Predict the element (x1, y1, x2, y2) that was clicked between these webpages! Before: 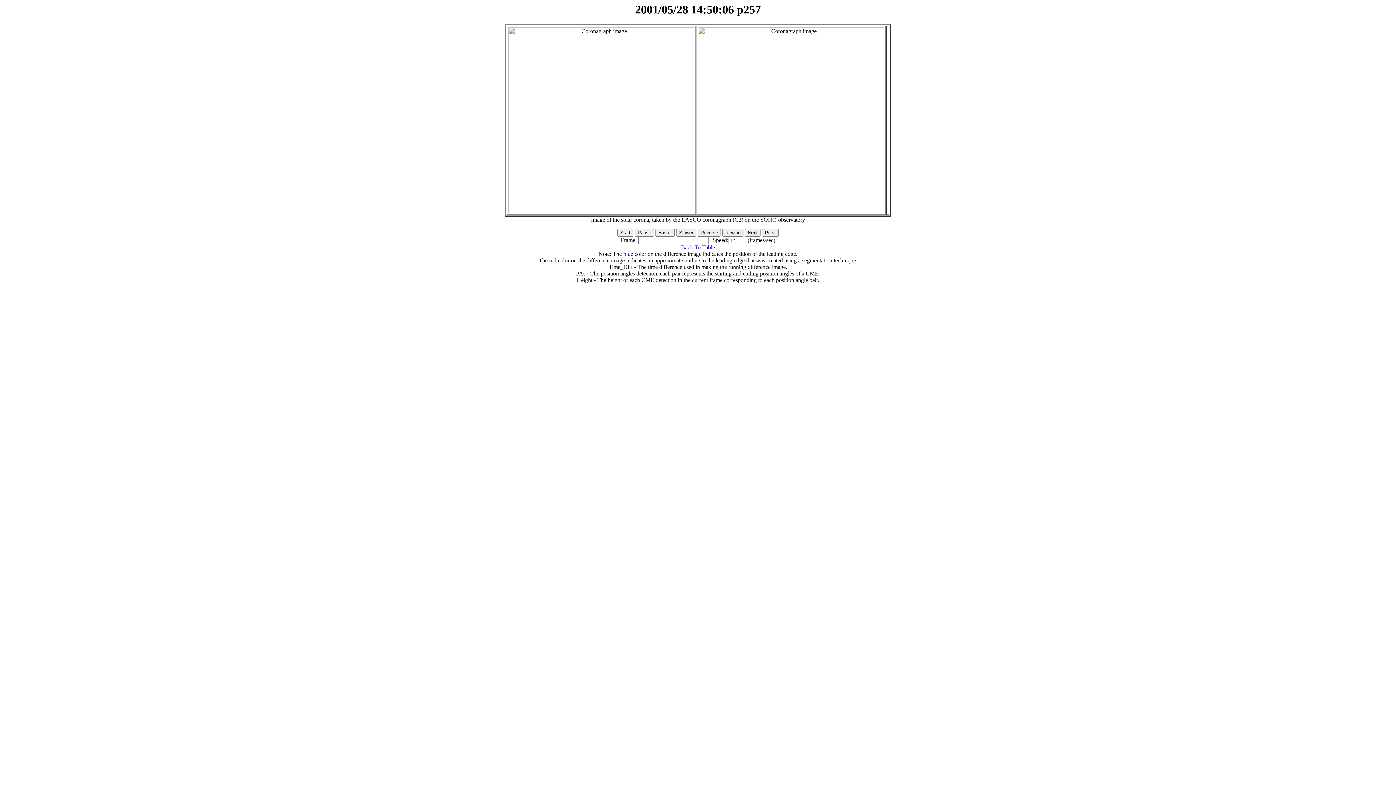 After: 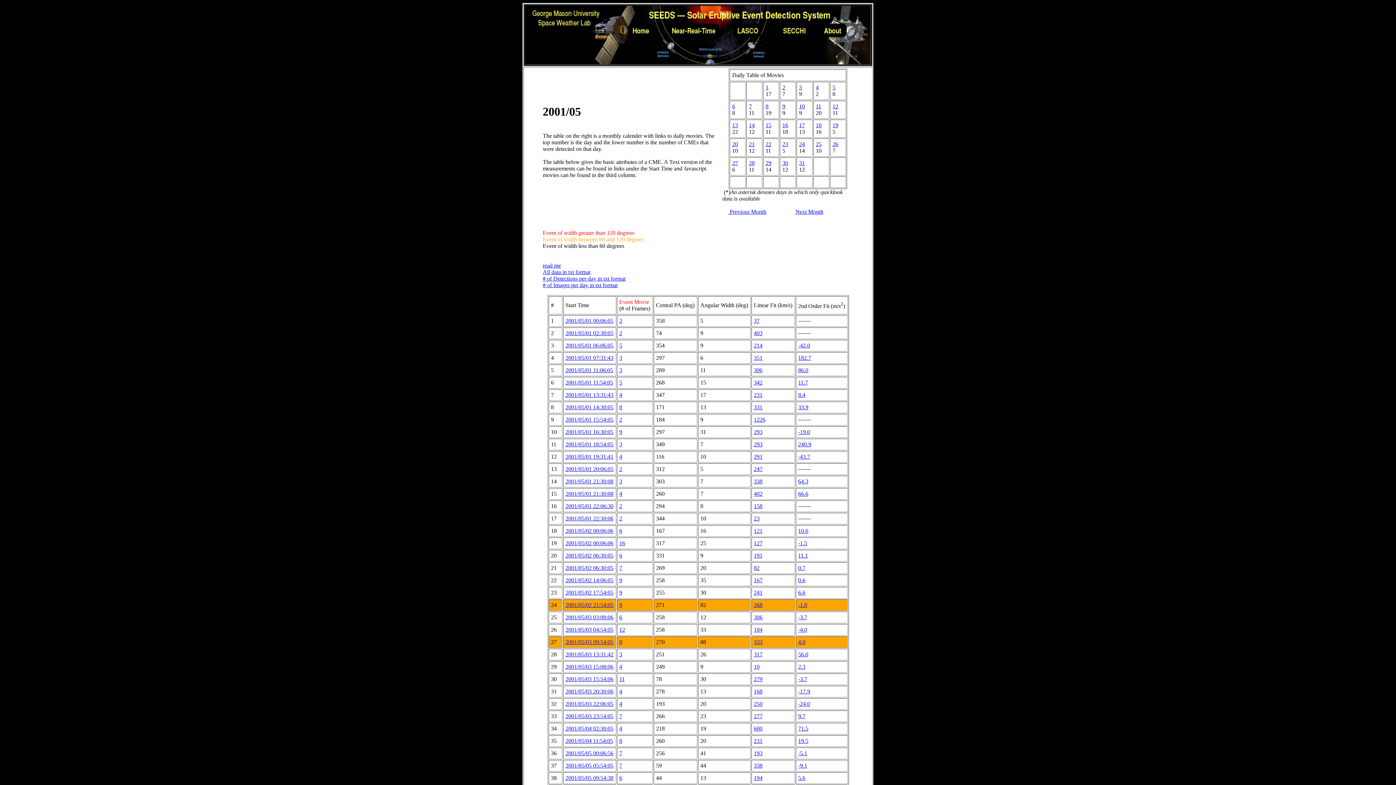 Action: label: Back To Table bbox: (681, 244, 715, 250)